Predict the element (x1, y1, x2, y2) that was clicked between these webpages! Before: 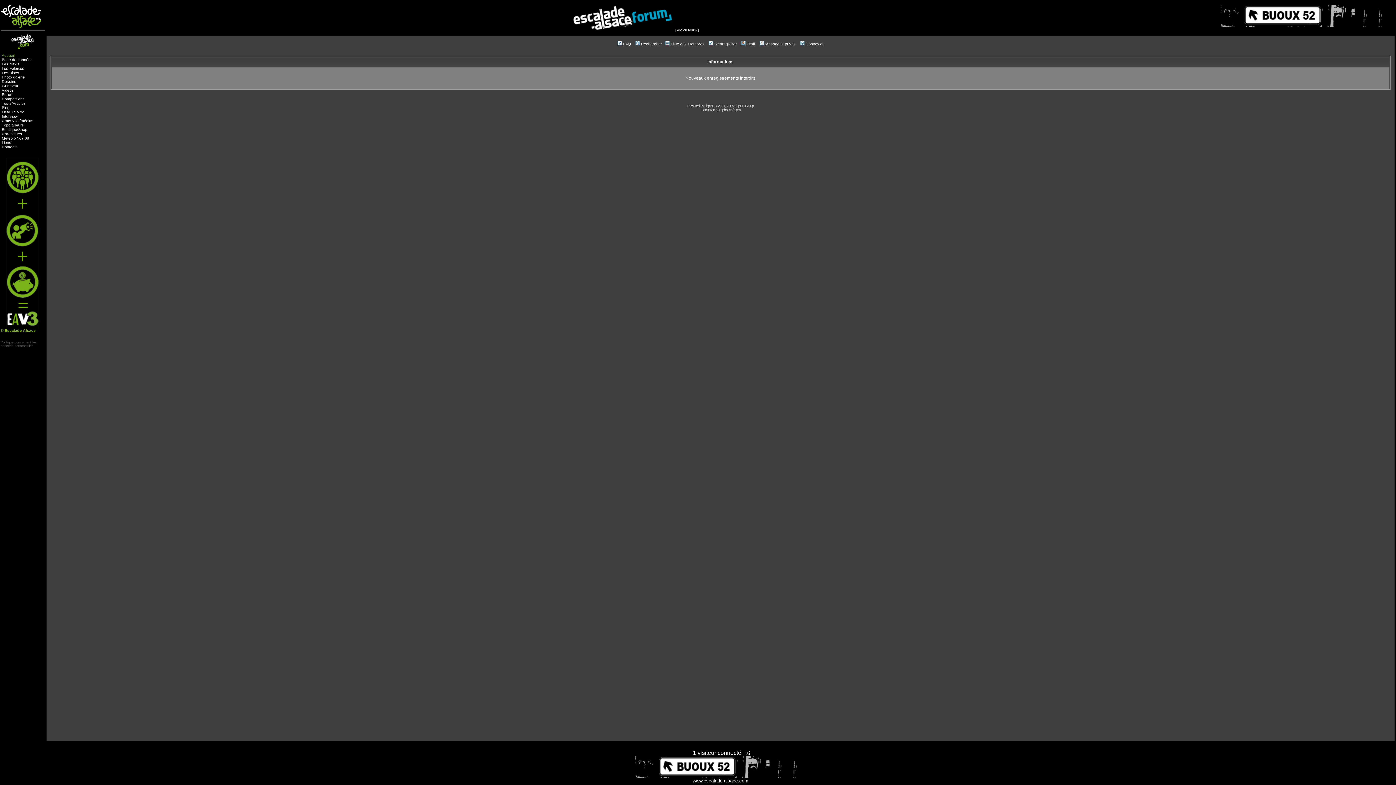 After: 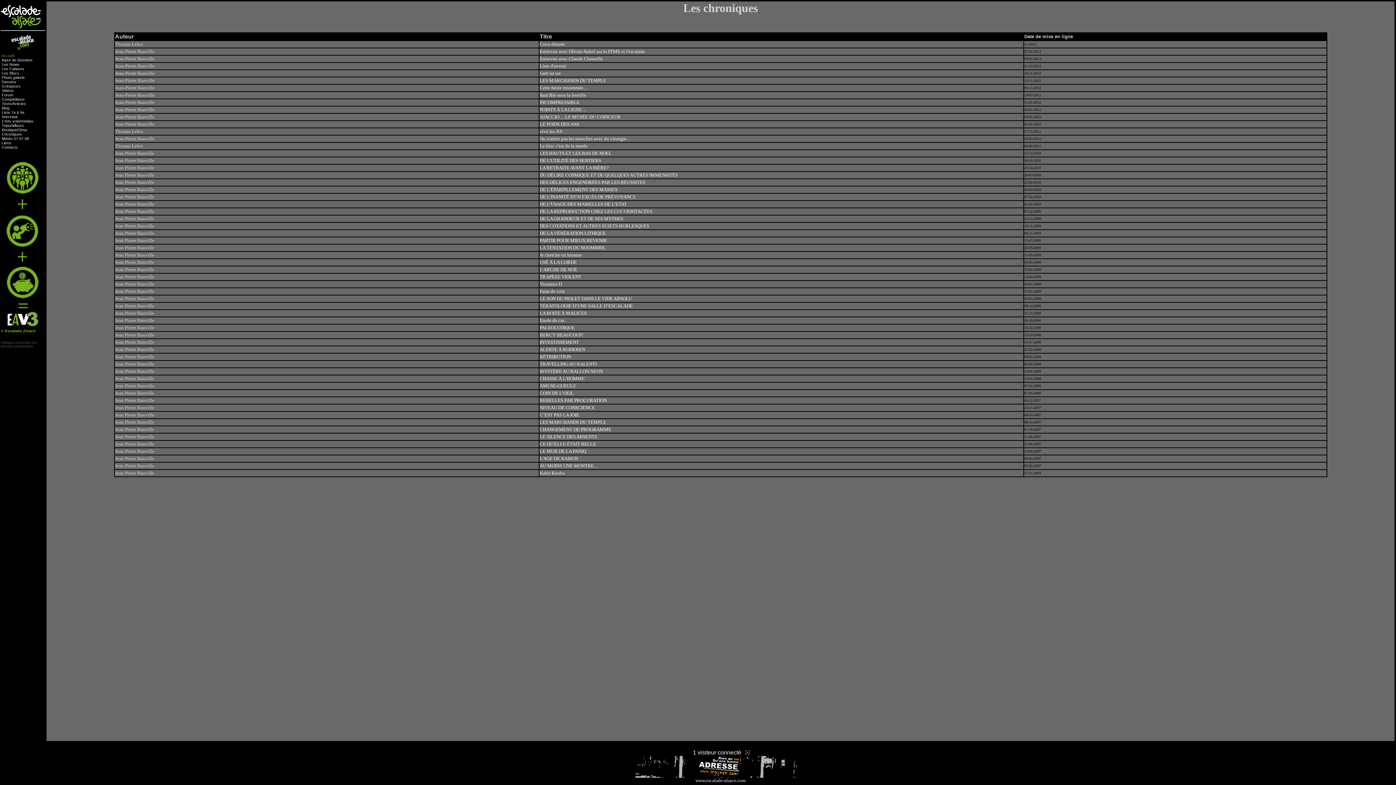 Action: label: Chroniques bbox: (1, 131, 22, 135)